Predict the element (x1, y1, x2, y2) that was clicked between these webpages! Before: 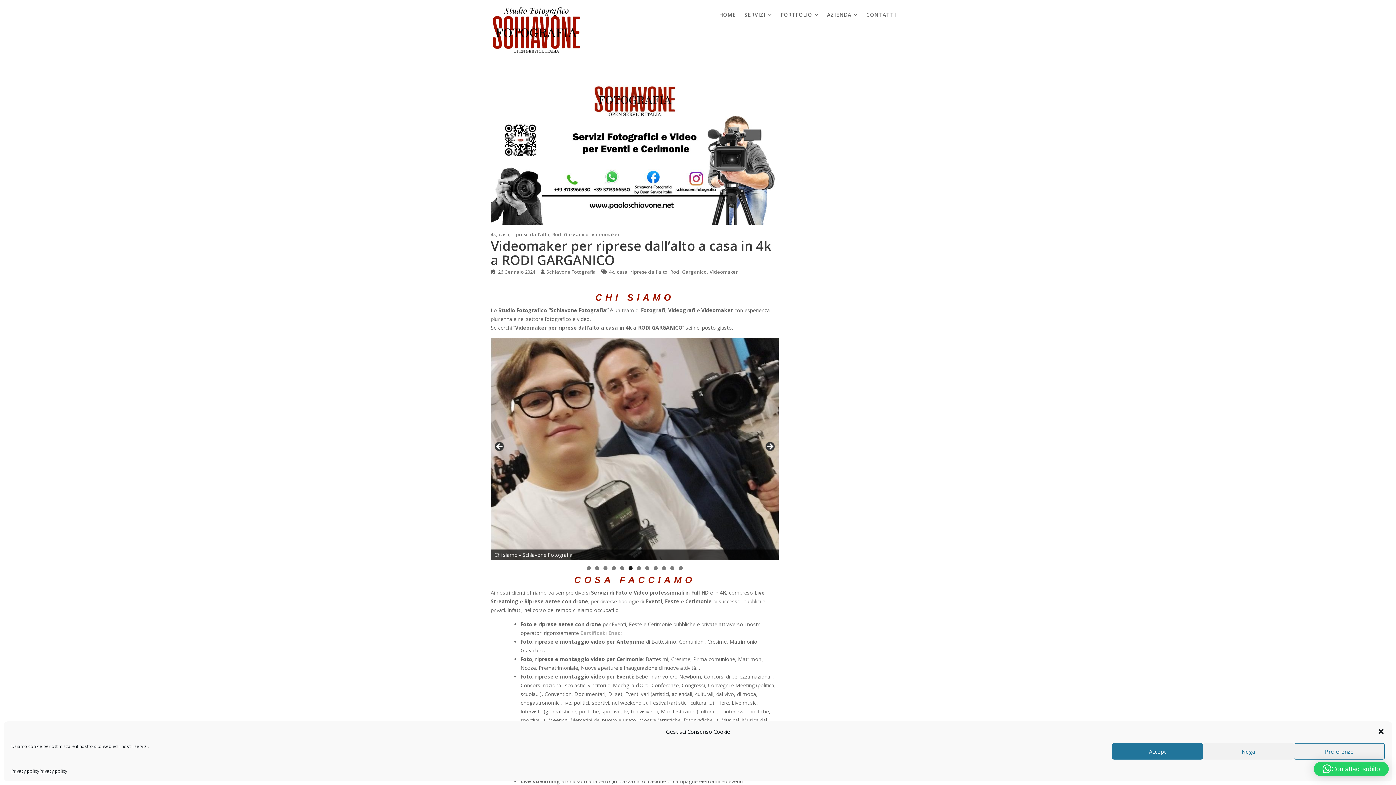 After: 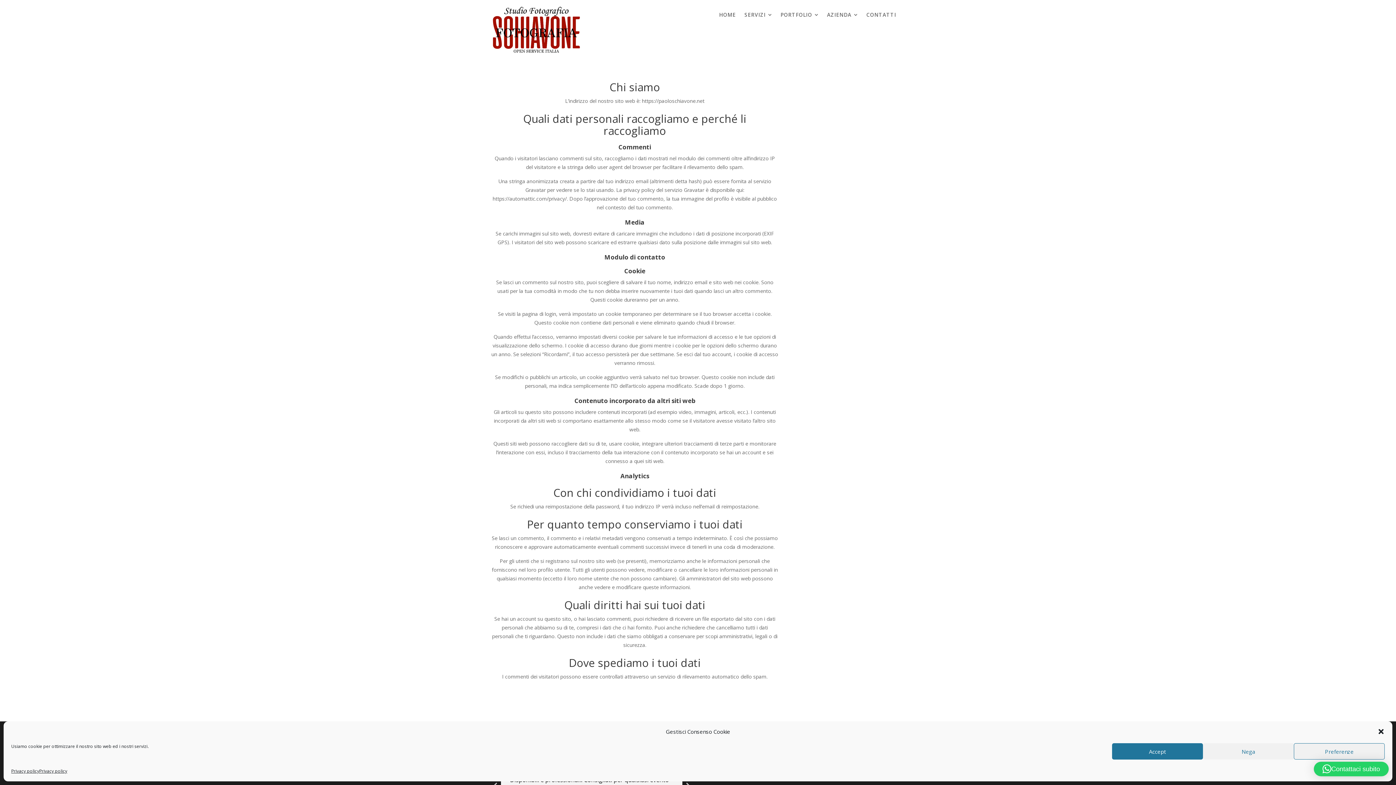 Action: bbox: (39, 767, 67, 776) label: Privacy policy